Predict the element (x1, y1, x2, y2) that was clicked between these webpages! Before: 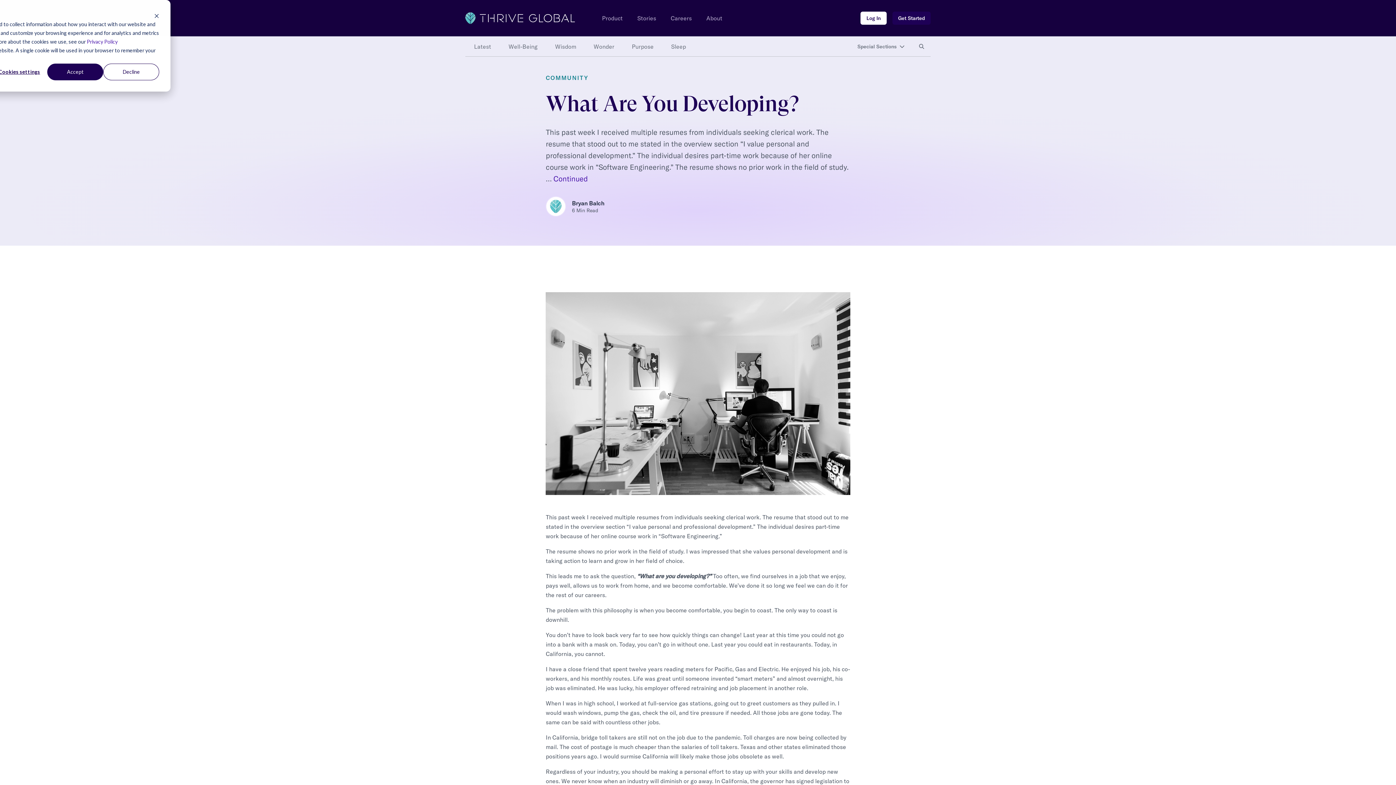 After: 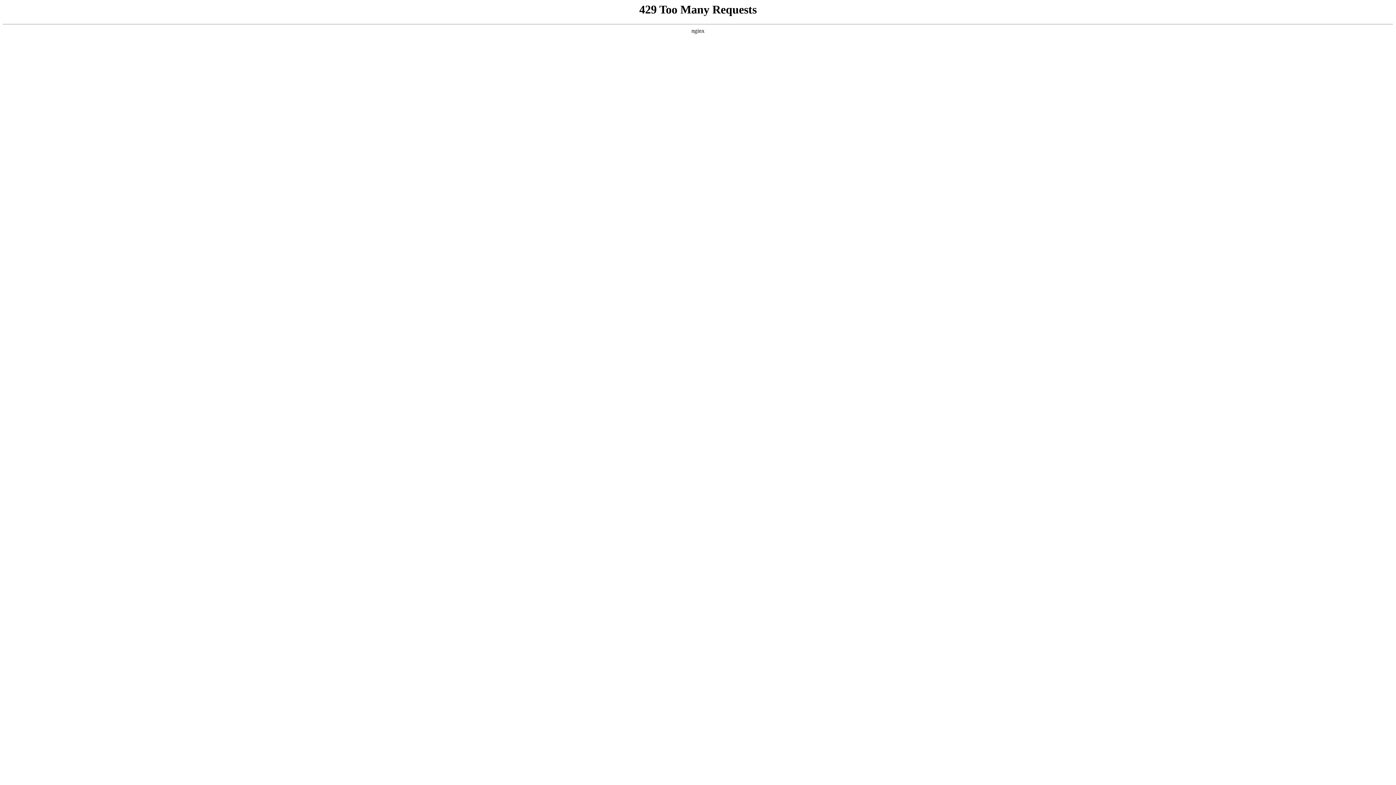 Action: bbox: (545, 74, 588, 81) label: COMMUNITY